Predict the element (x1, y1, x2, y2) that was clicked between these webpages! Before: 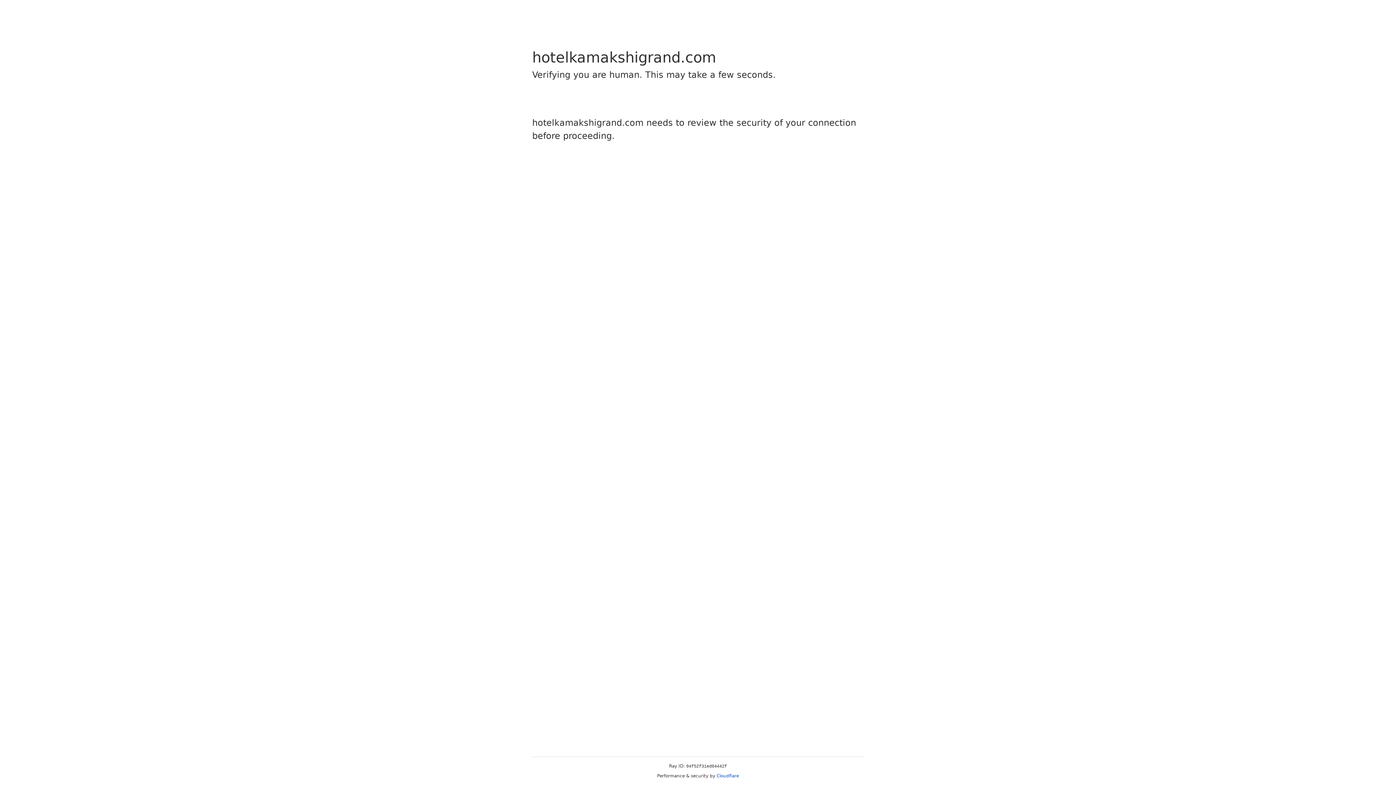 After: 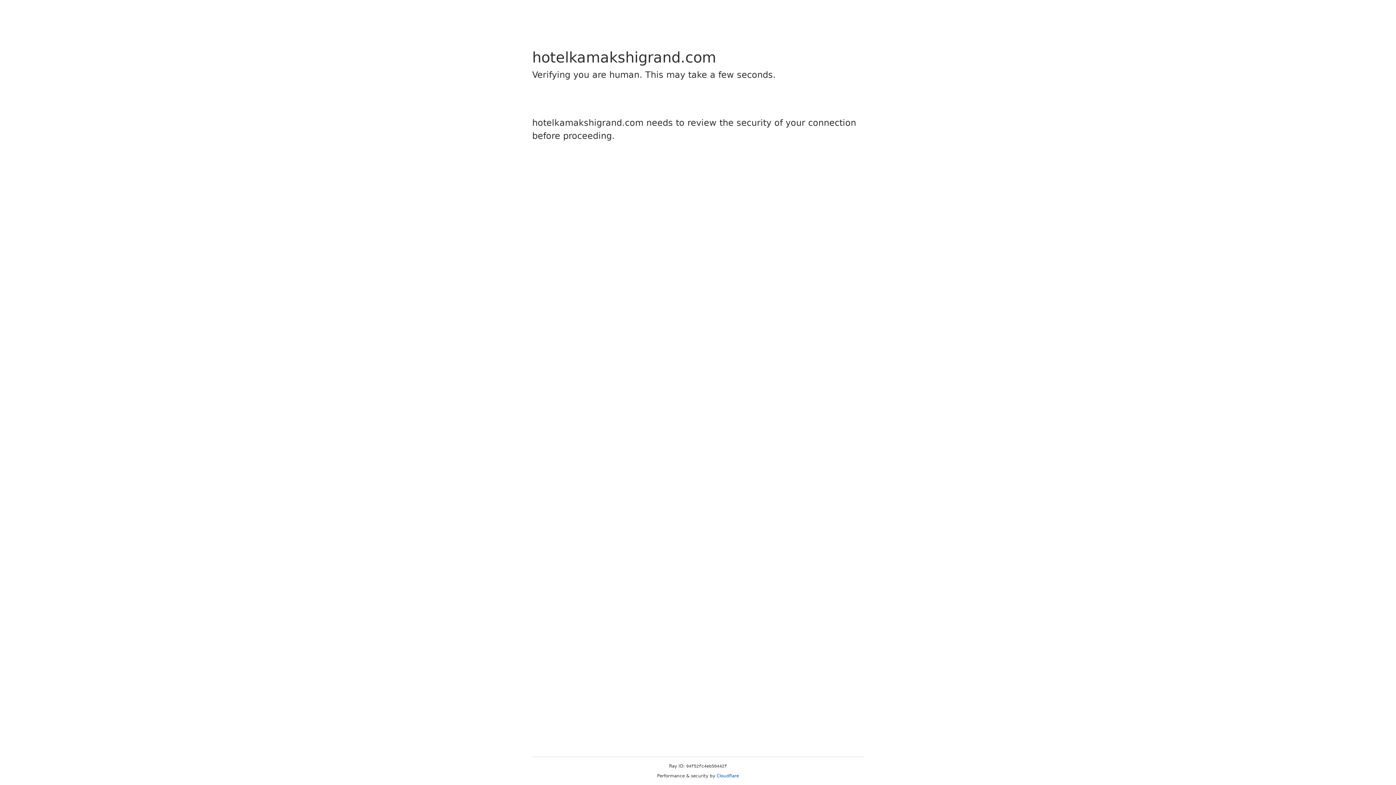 Action: bbox: (716, 773, 739, 778) label: Cloudflare